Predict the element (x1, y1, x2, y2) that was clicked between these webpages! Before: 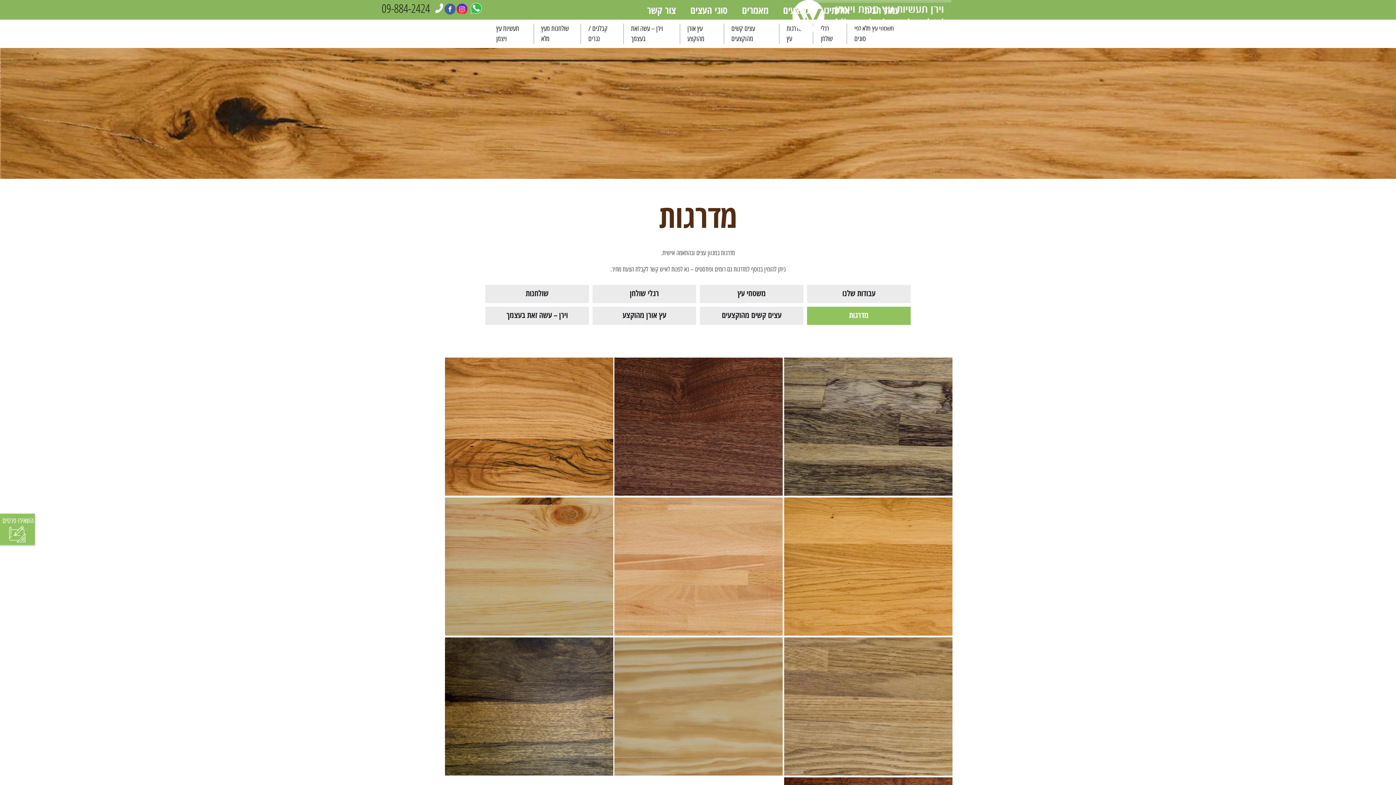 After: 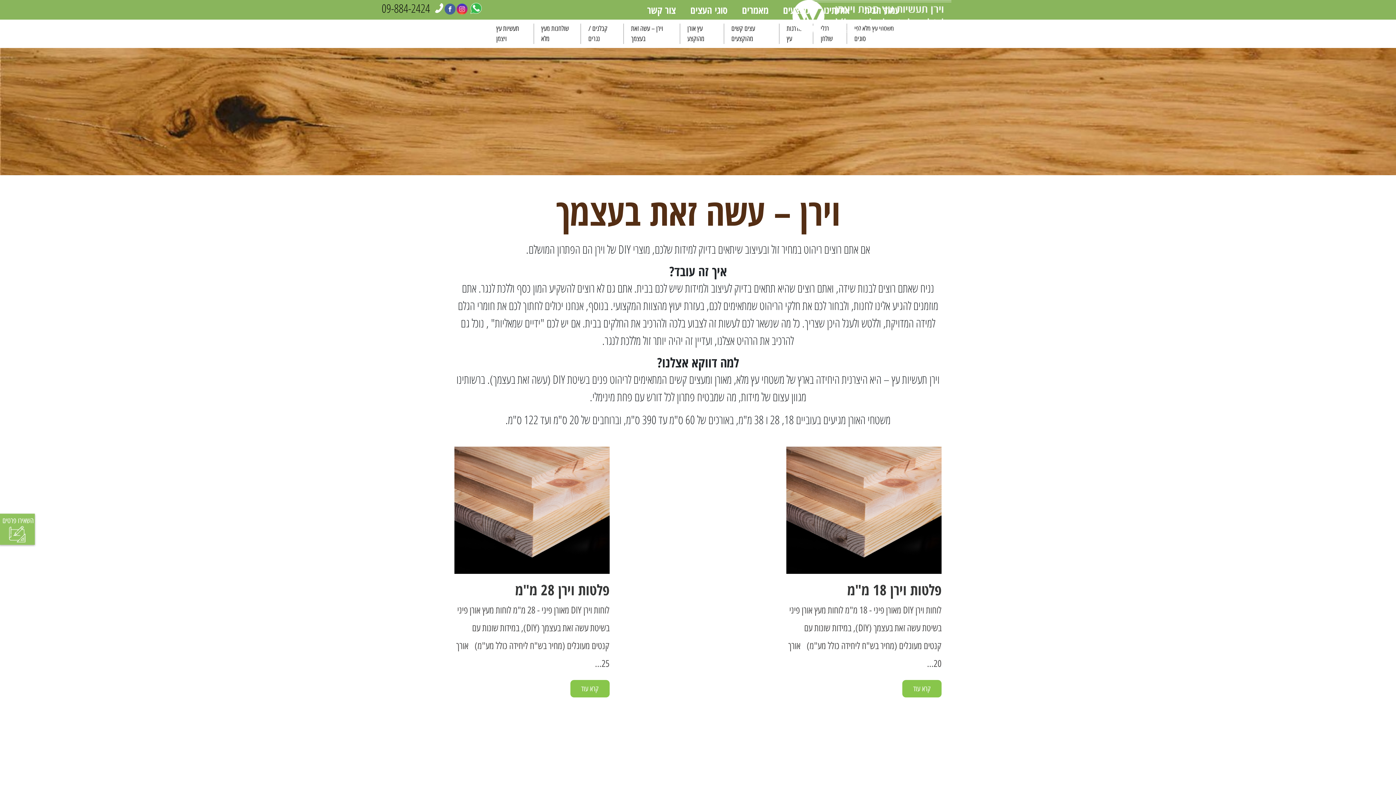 Action: label: וירן – עשה זאת בעצמך bbox: (631, 23, 672, 44)